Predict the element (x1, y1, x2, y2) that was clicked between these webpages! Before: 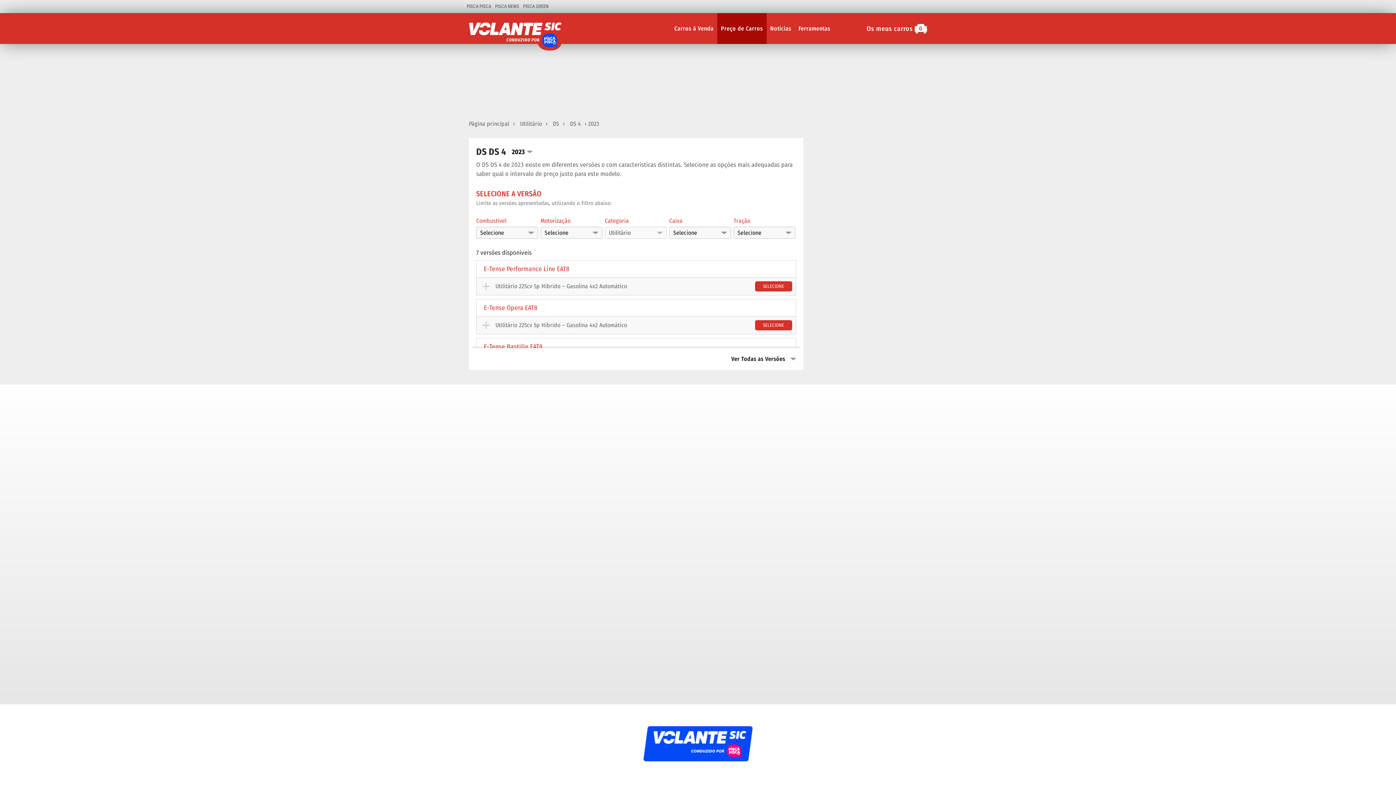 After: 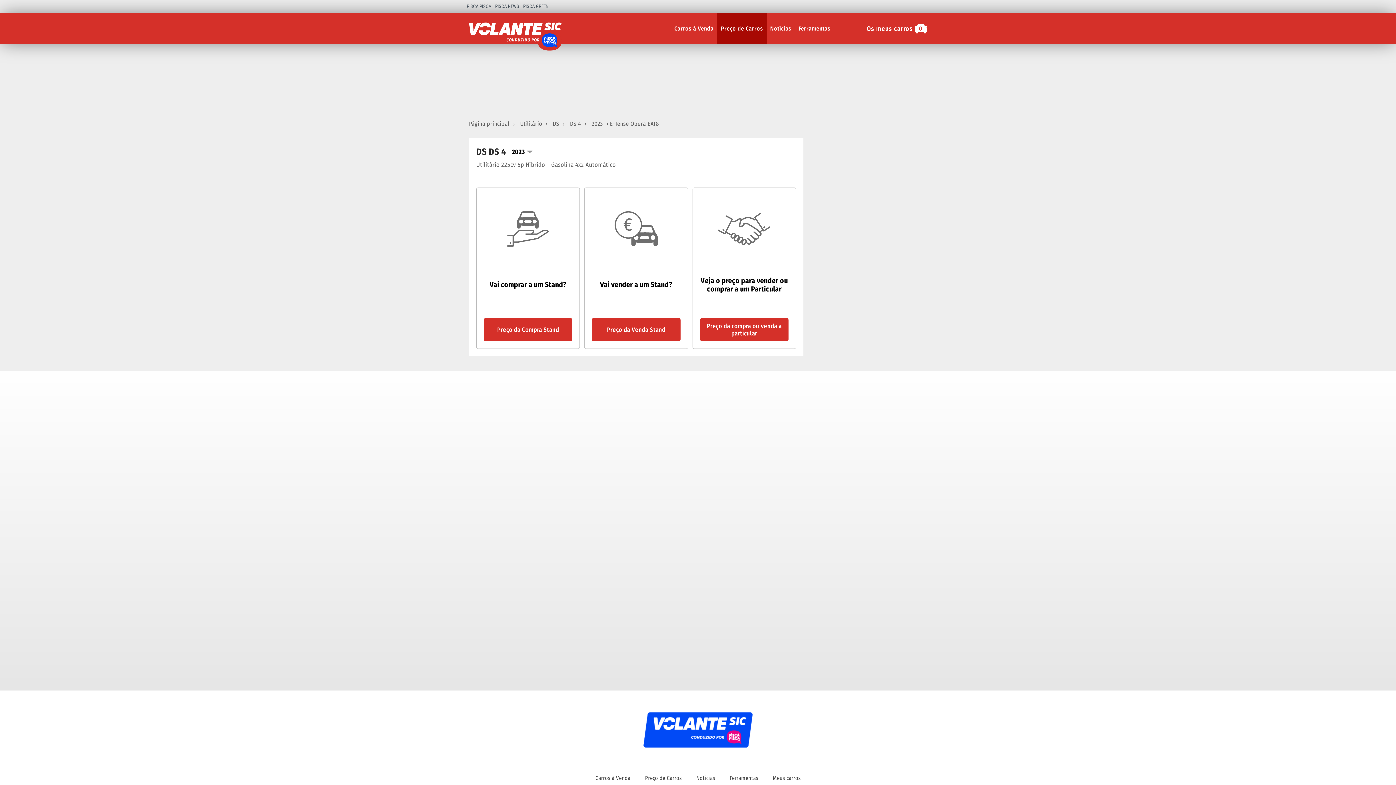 Action: label: SELECIONE bbox: (755, 320, 792, 330)